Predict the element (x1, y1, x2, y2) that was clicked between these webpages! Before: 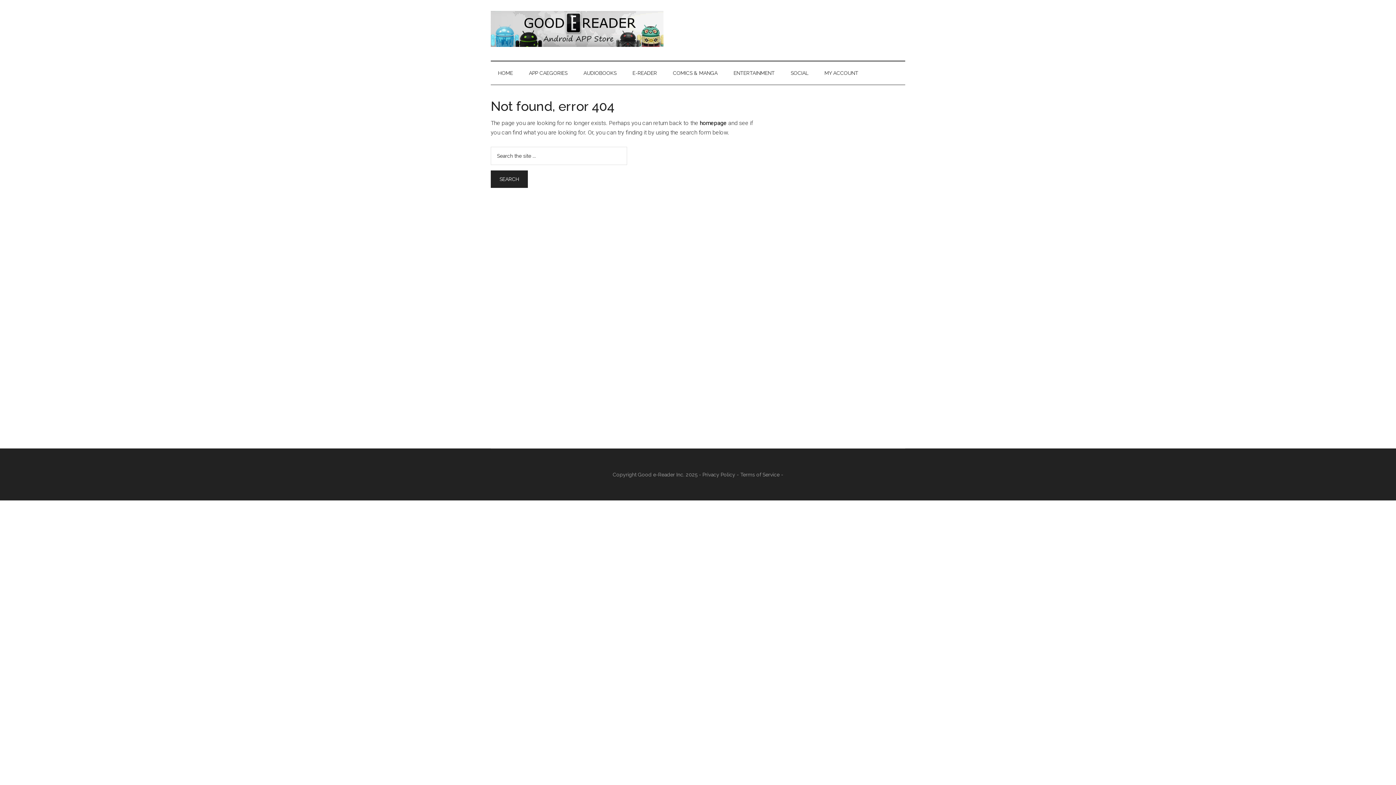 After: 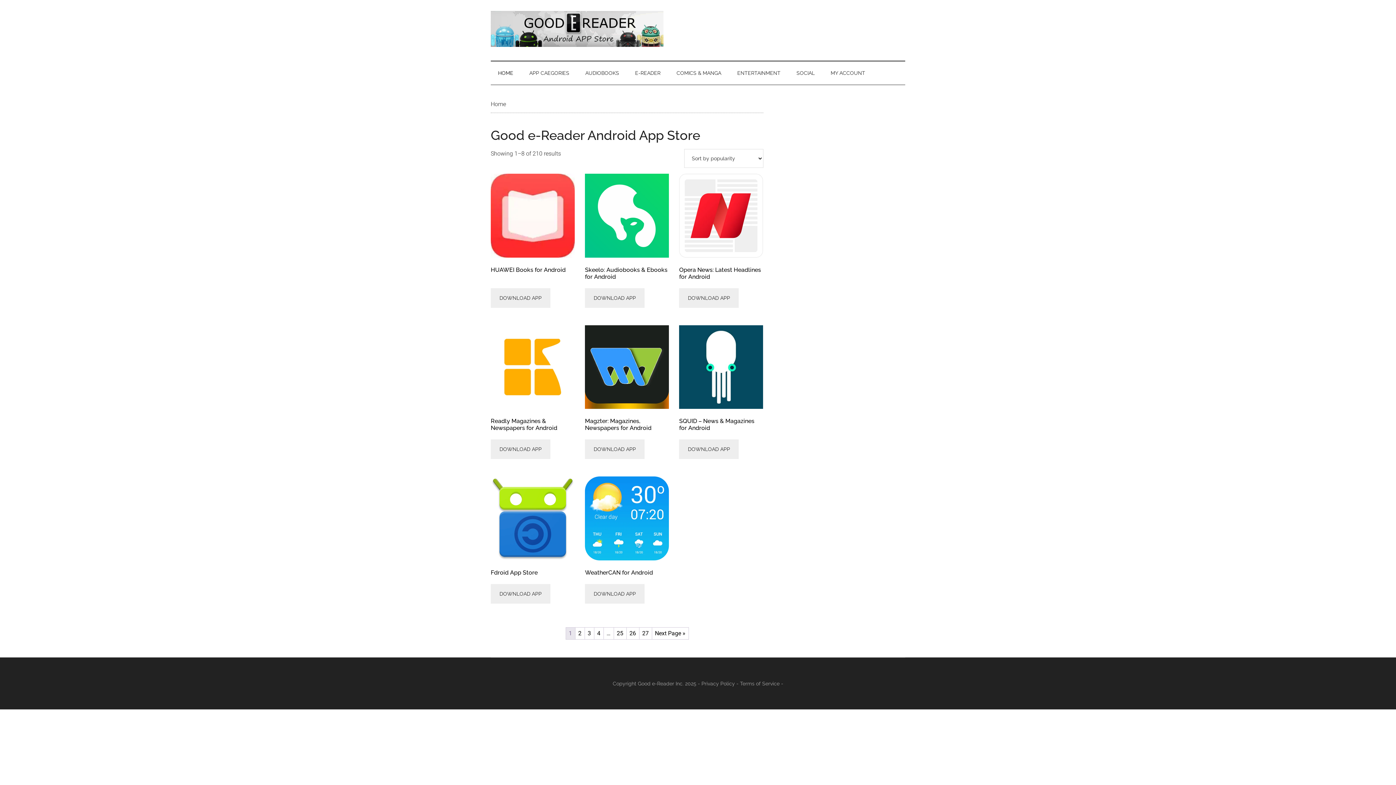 Action: bbox: (490, 61, 520, 84) label: HOME